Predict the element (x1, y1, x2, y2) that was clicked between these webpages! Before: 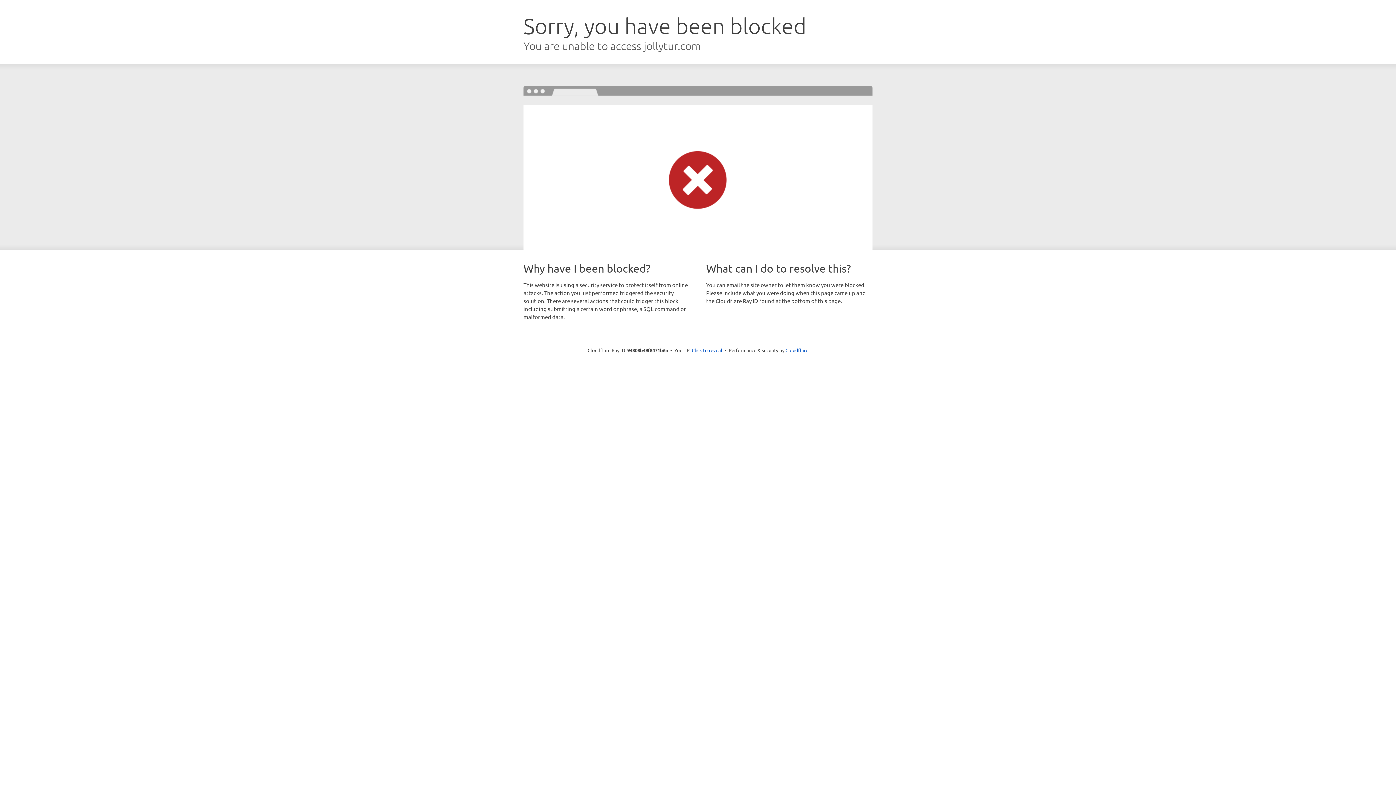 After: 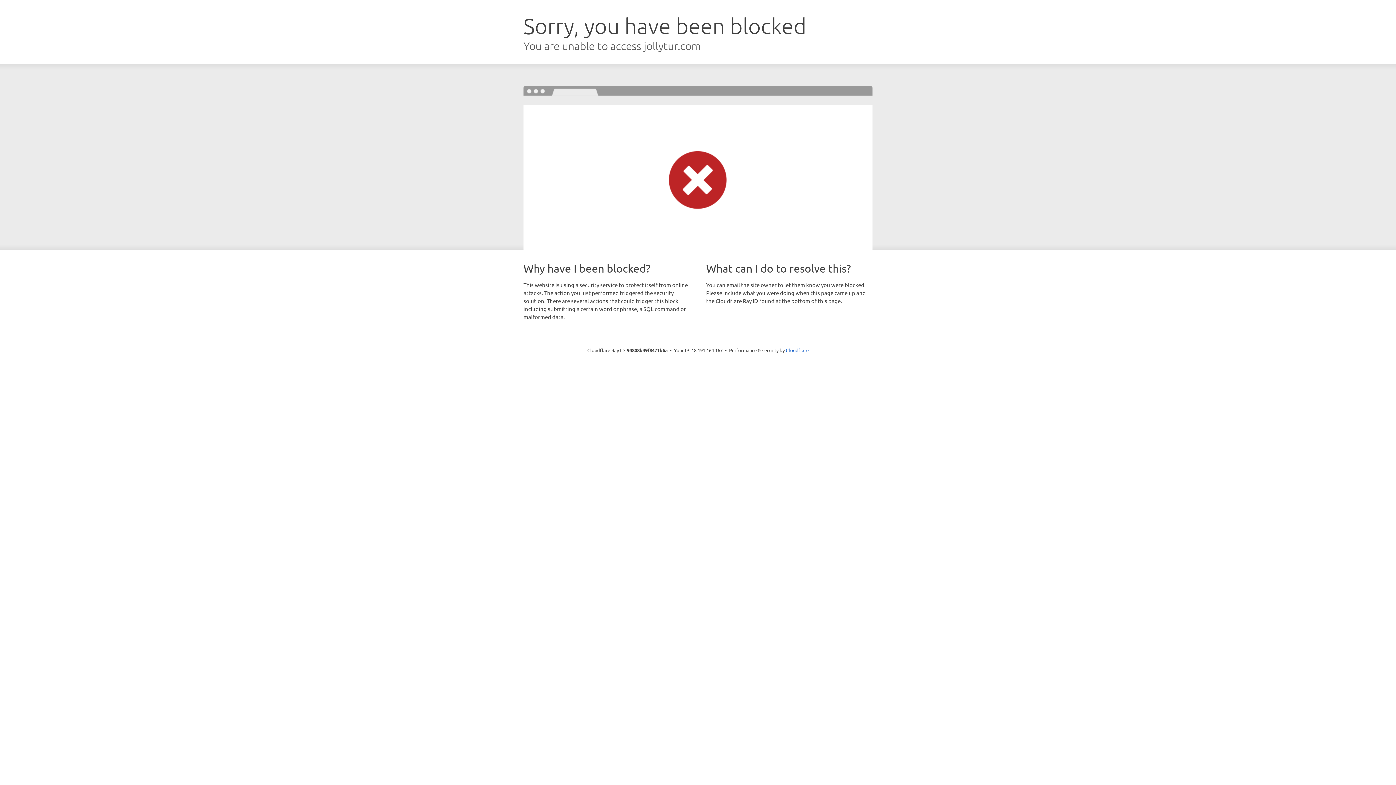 Action: bbox: (692, 346, 722, 353) label: Click to reveal